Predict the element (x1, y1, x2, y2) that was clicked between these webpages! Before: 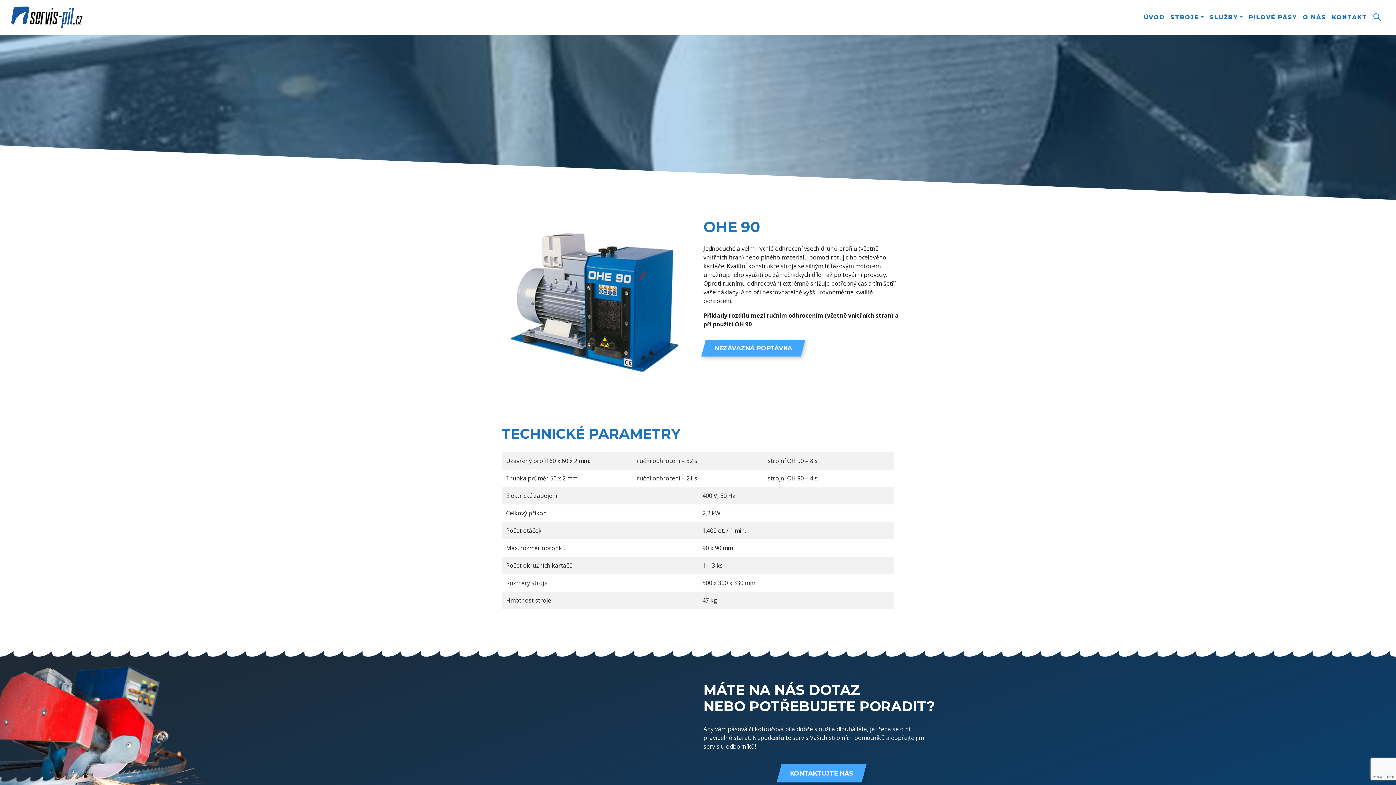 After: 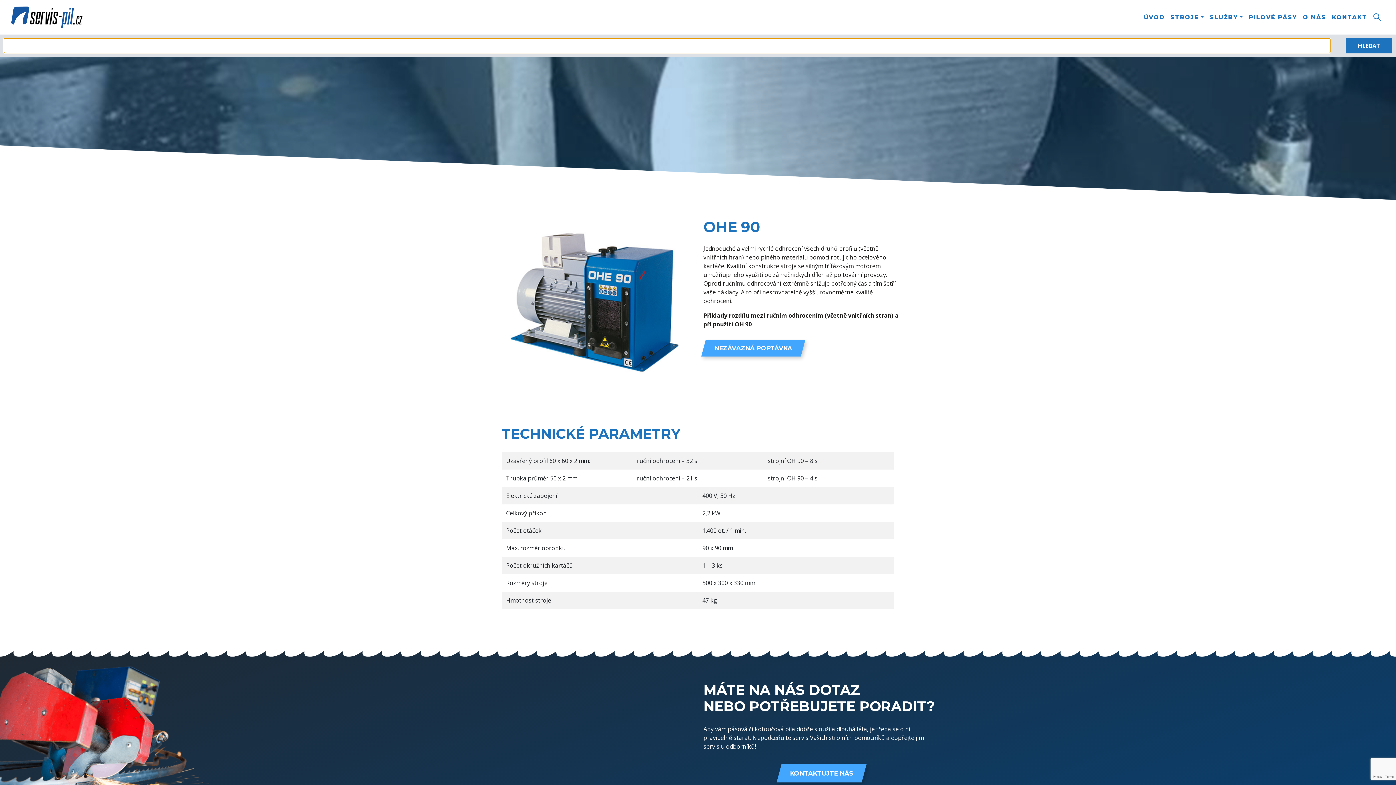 Action: bbox: (1370, 10, 1385, 24) label: Hledat